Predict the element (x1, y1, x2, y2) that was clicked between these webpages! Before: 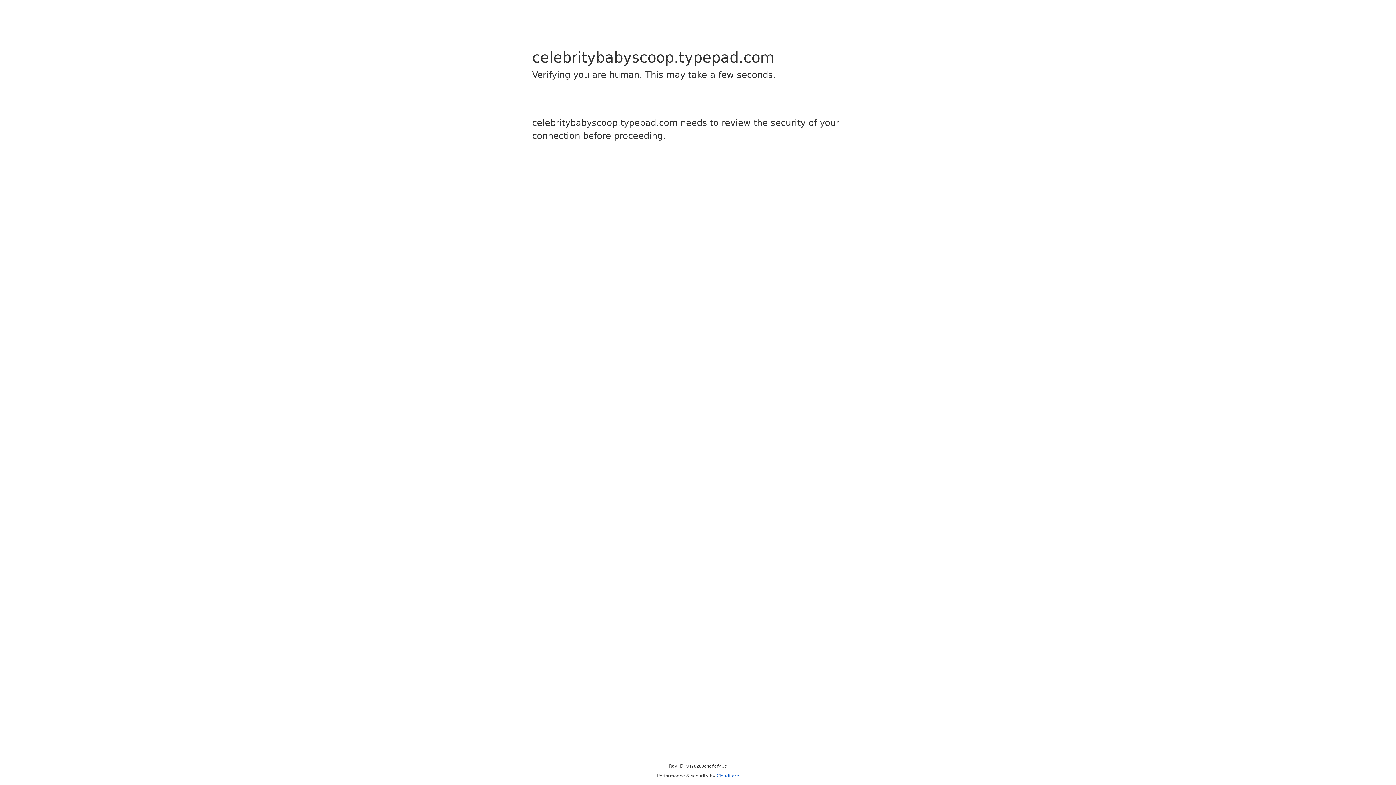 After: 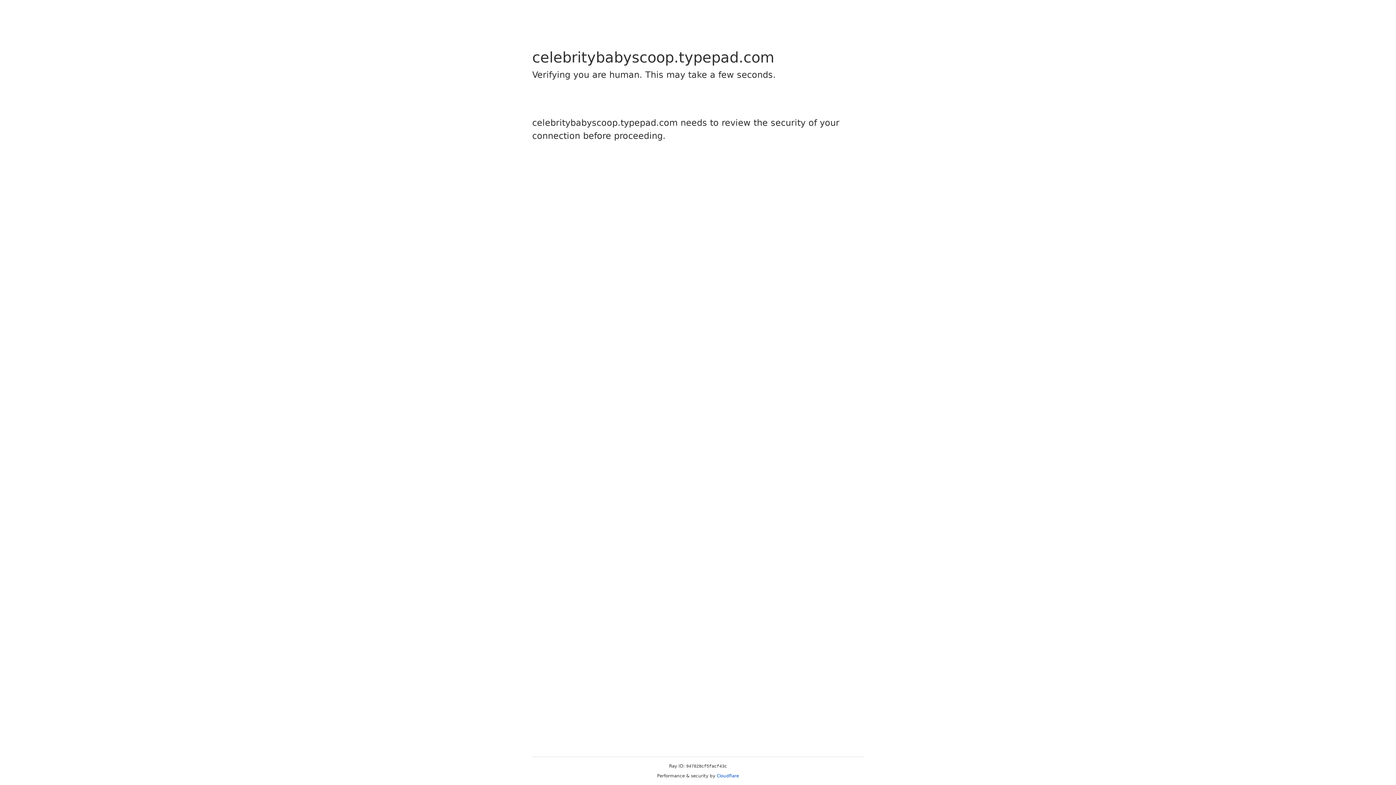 Action: label: Cloudflare bbox: (716, 773, 739, 778)